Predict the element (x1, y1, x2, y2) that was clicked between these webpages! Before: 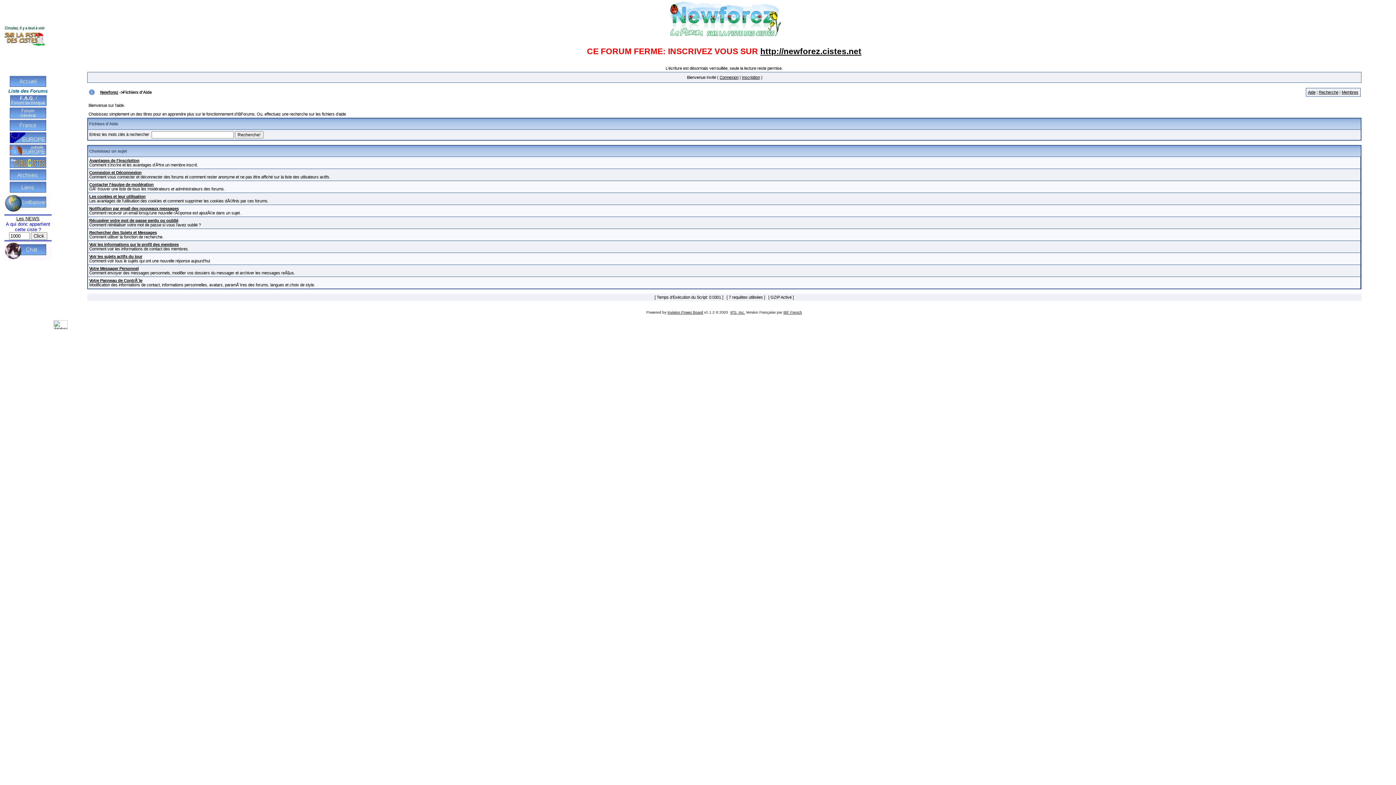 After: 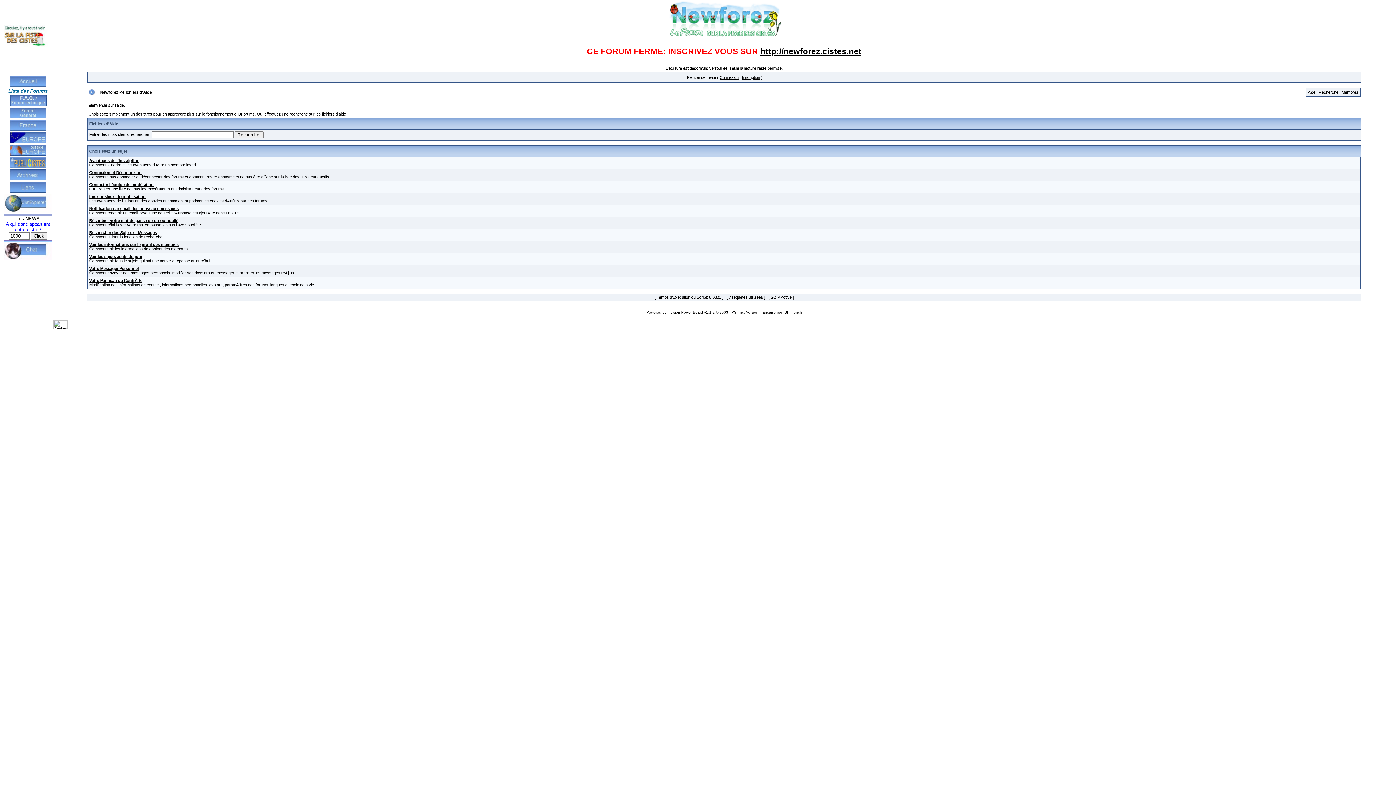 Action: bbox: (1, 42, 48, 47)